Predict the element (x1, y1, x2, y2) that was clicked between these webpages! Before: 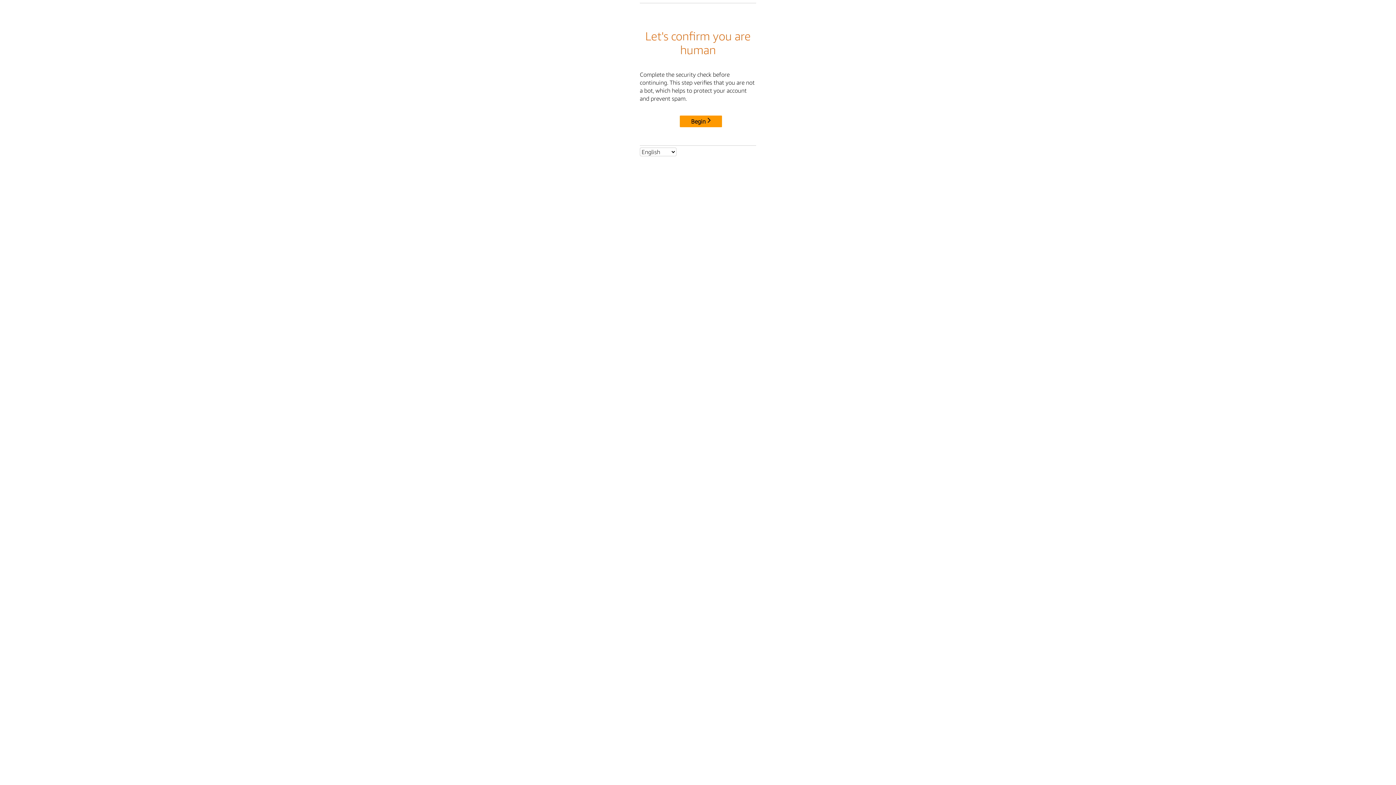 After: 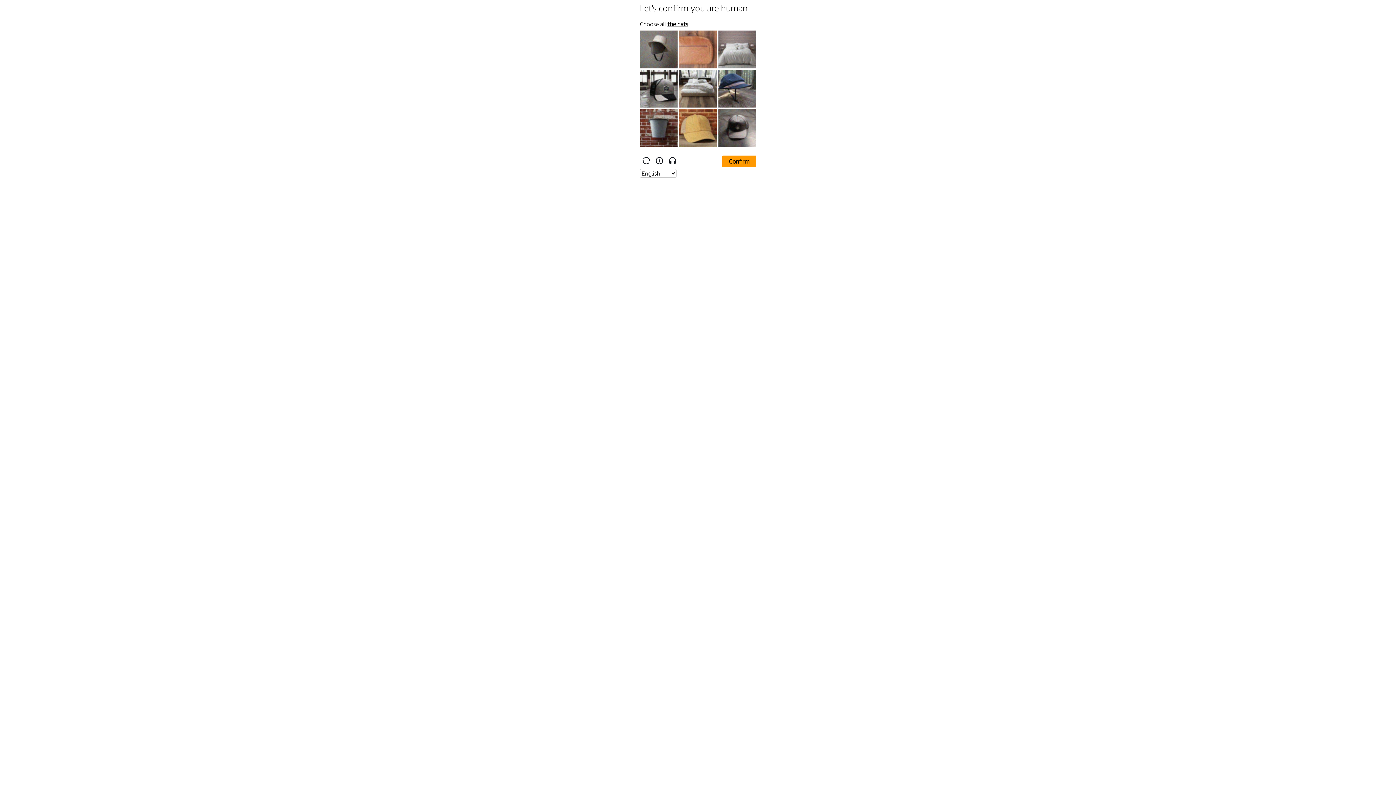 Action: label: Begin bbox: (680, 115, 722, 127)